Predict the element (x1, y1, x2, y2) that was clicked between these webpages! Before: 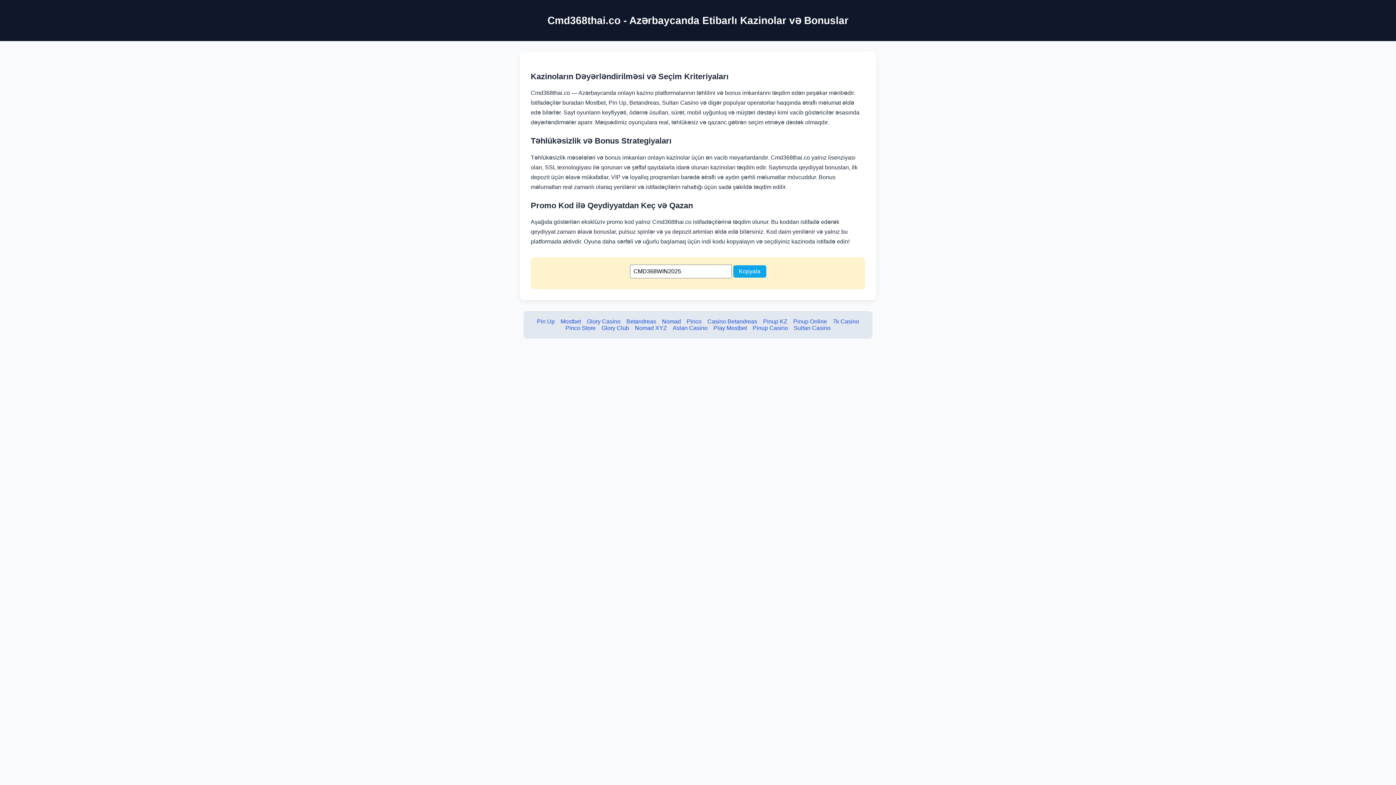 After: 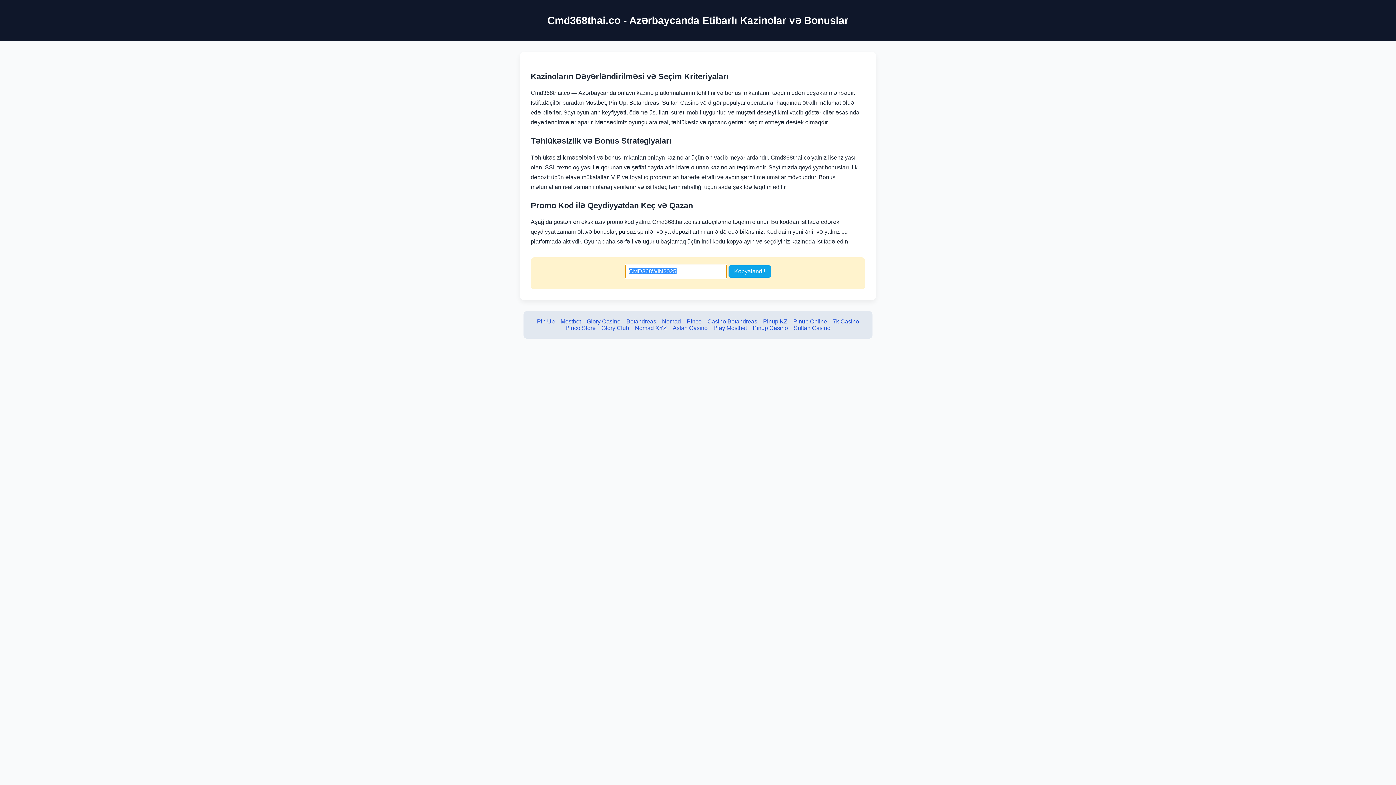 Action: label: Kopyala bbox: (733, 265, 766, 277)